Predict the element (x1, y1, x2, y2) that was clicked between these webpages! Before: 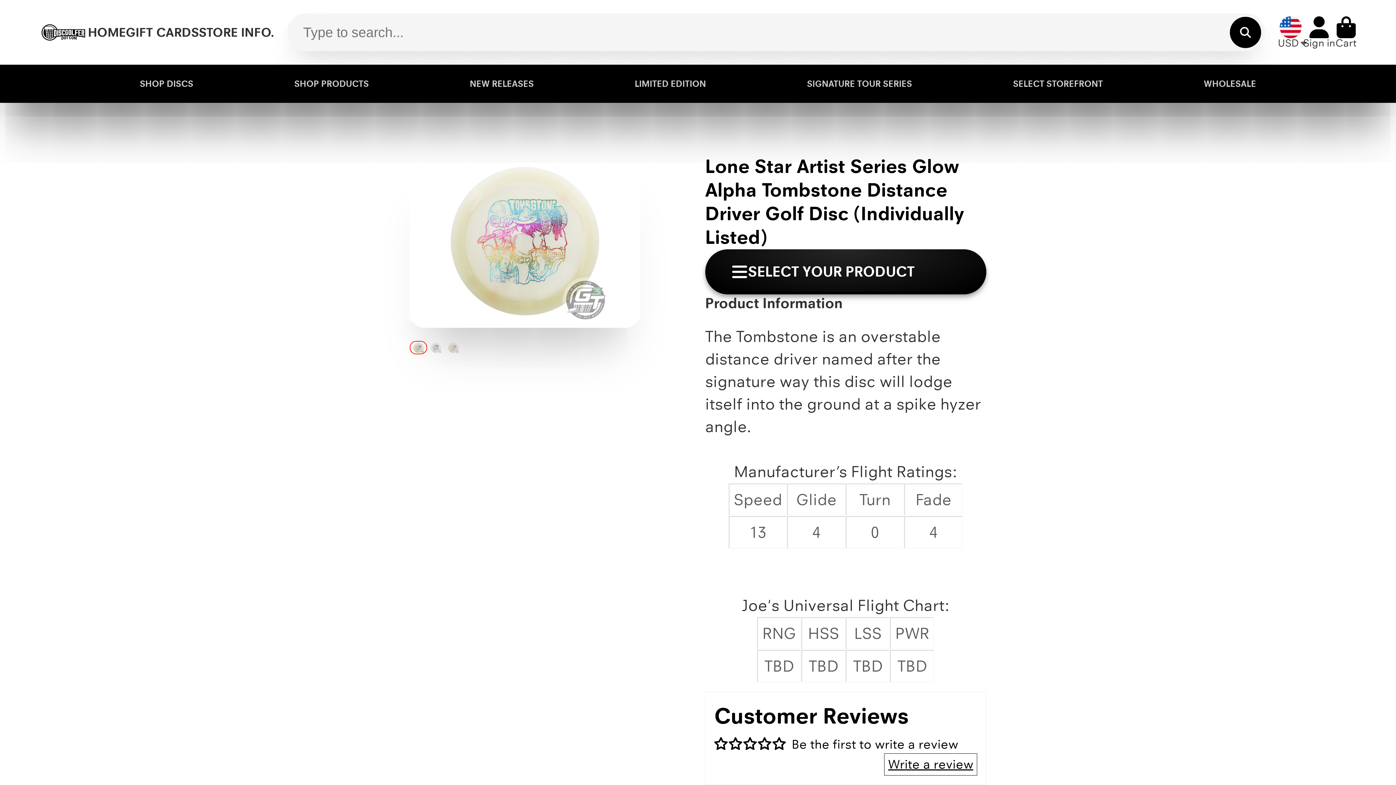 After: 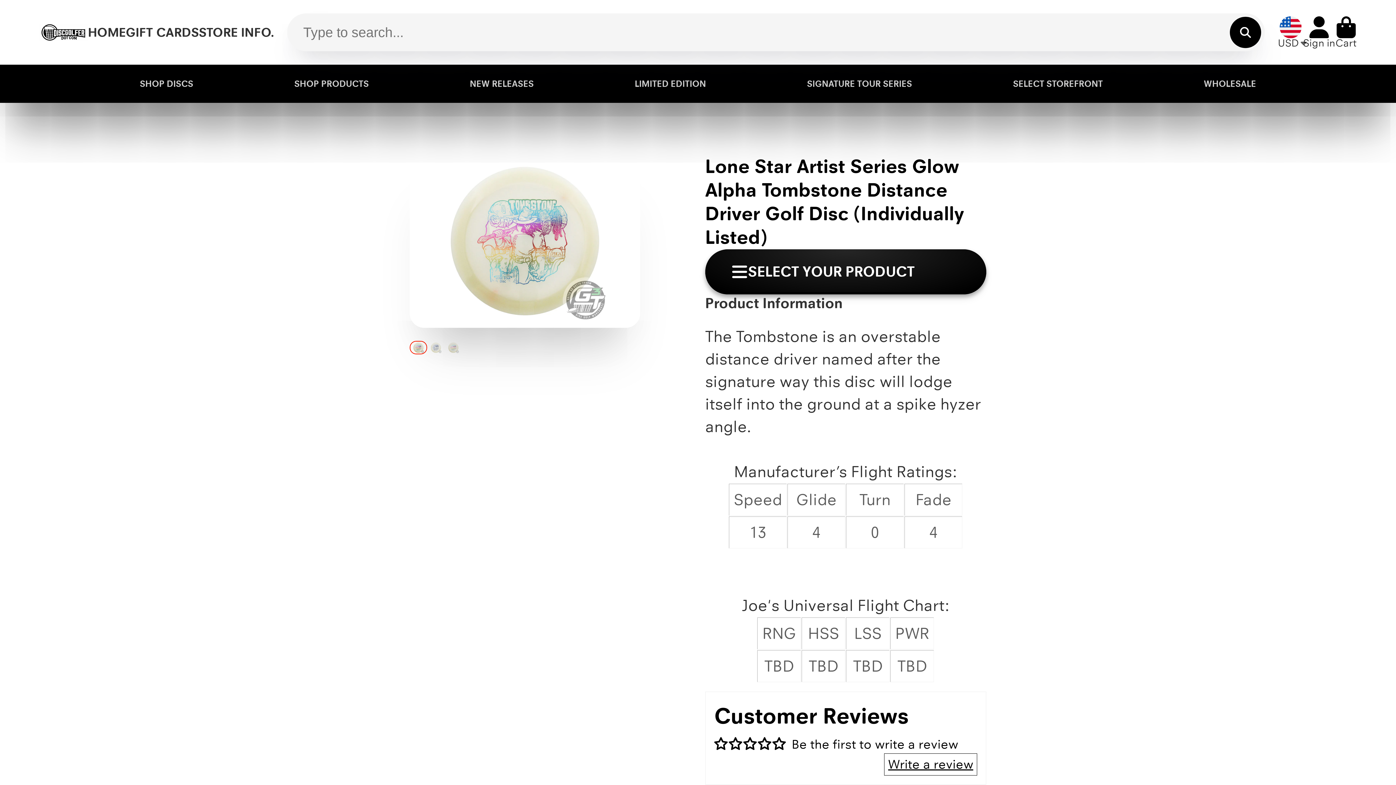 Action: bbox: (294, 64, 368, 103) label: SHOP PRODUCTS